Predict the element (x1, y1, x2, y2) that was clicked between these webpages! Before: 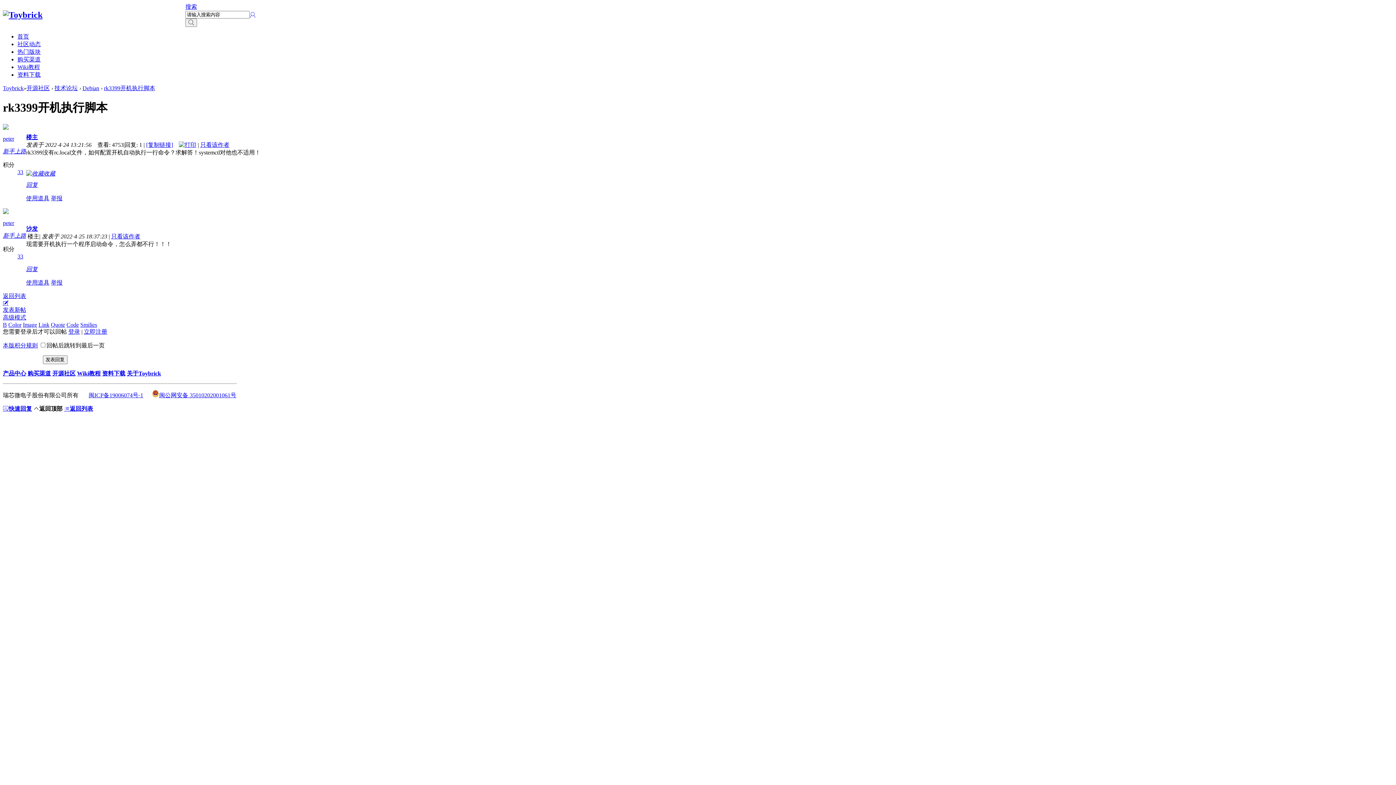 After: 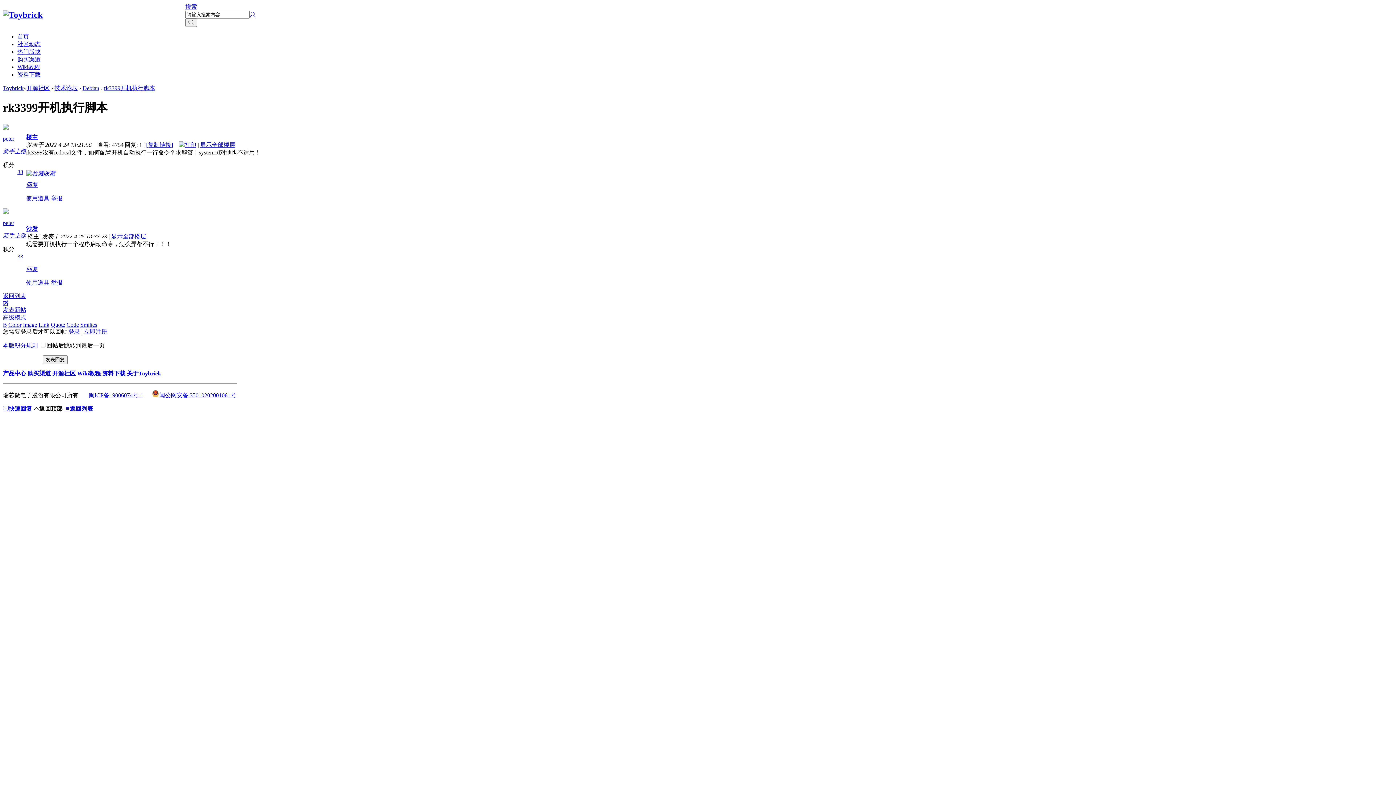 Action: label: 只看该作者 bbox: (111, 233, 140, 239)